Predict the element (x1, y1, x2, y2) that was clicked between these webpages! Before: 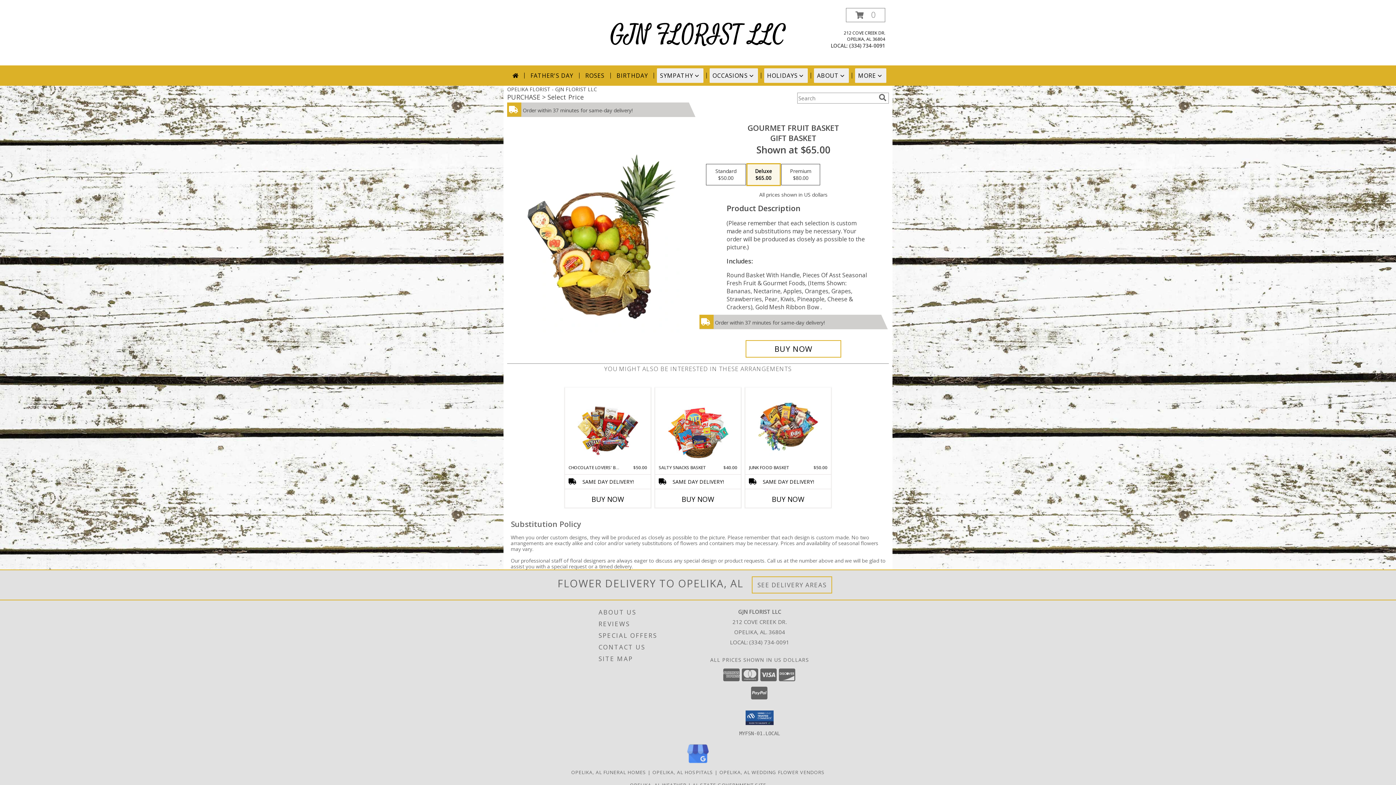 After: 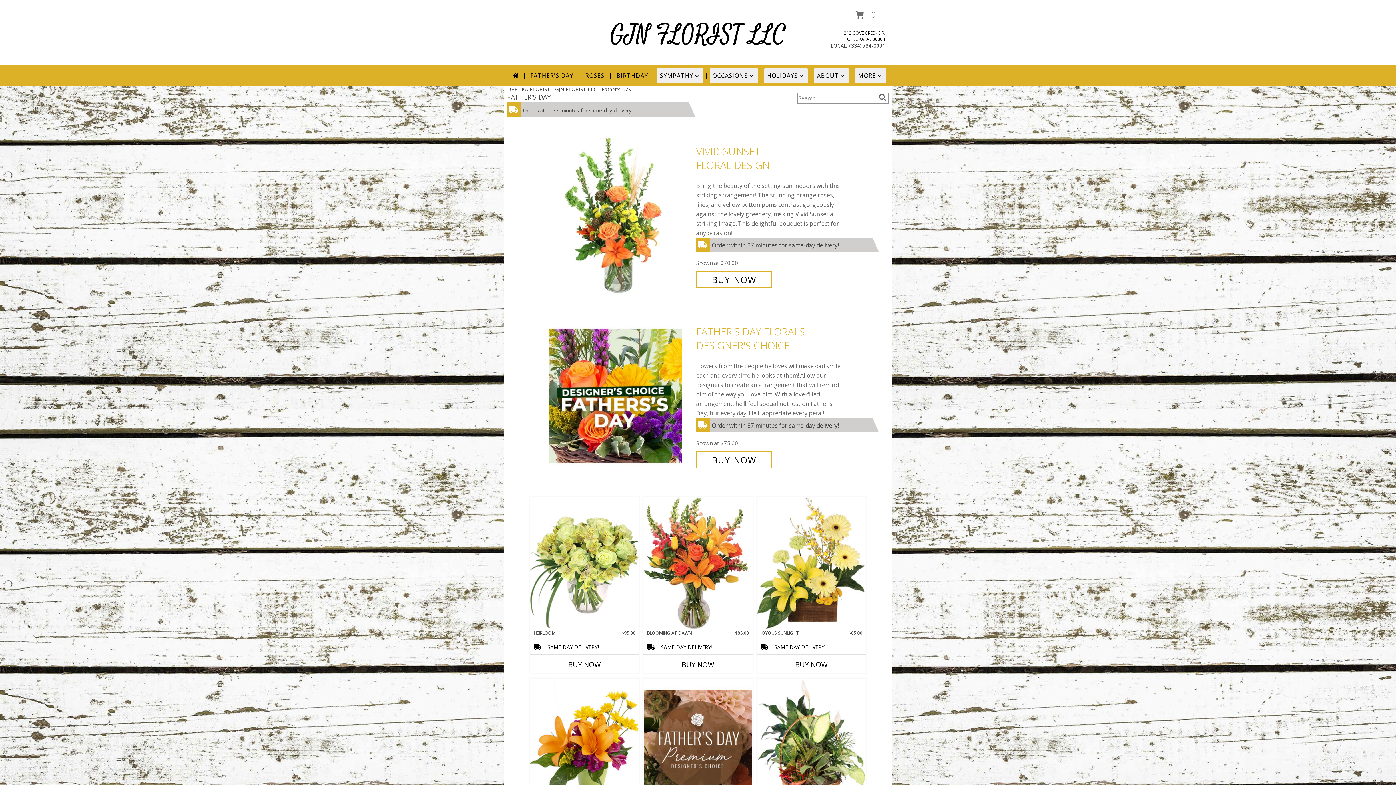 Action: label: FATHER'S DAY bbox: (527, 68, 576, 82)